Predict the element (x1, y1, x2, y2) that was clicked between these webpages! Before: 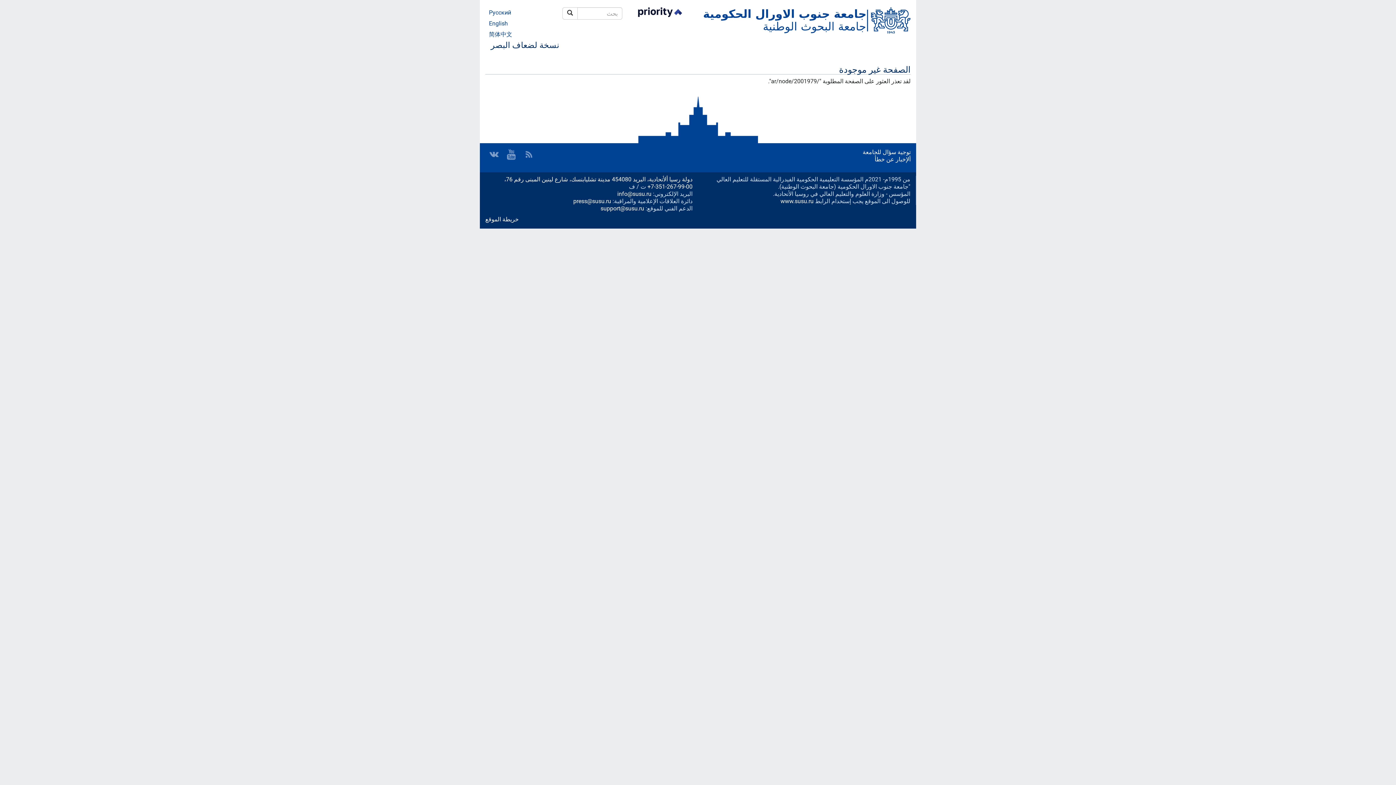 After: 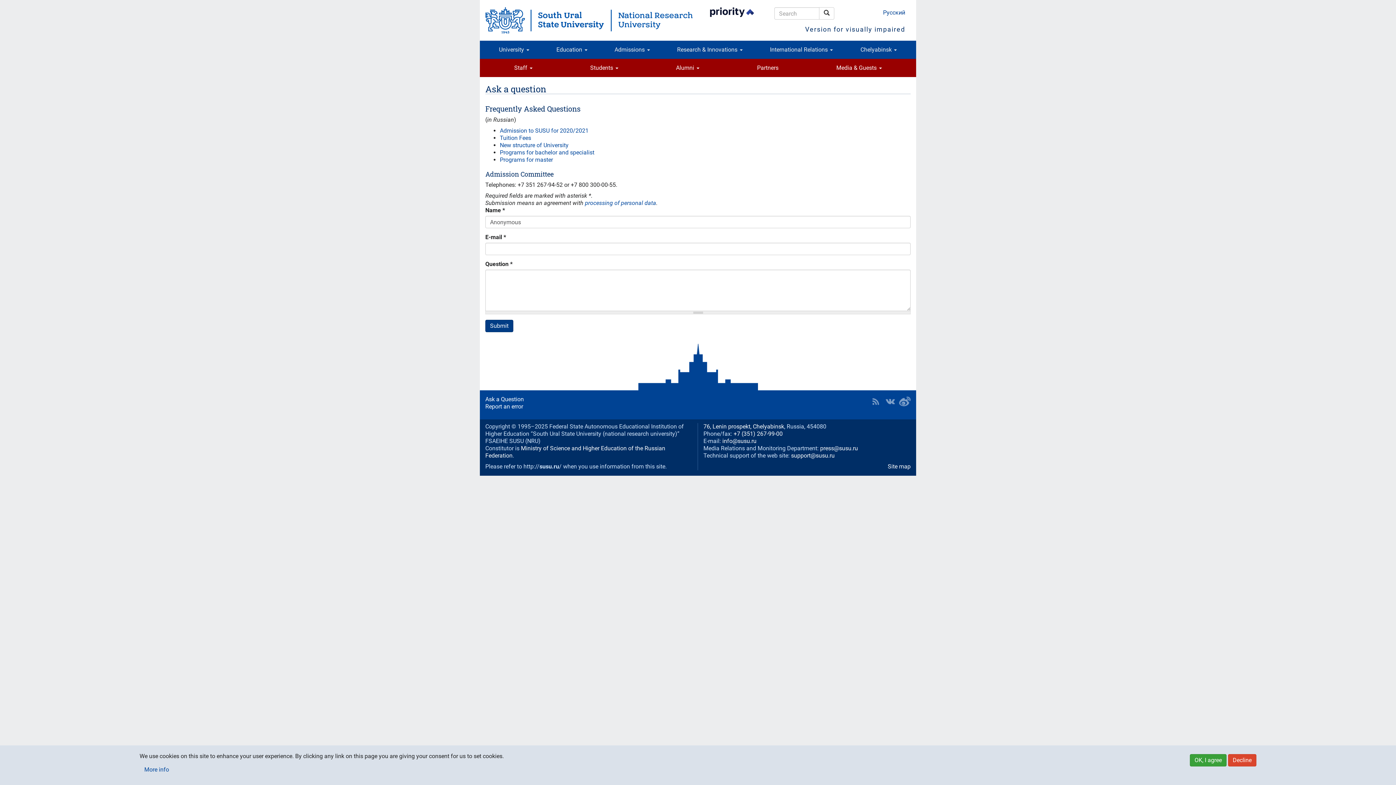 Action: label: توجية سؤال للجامعة bbox: (862, 148, 910, 155)